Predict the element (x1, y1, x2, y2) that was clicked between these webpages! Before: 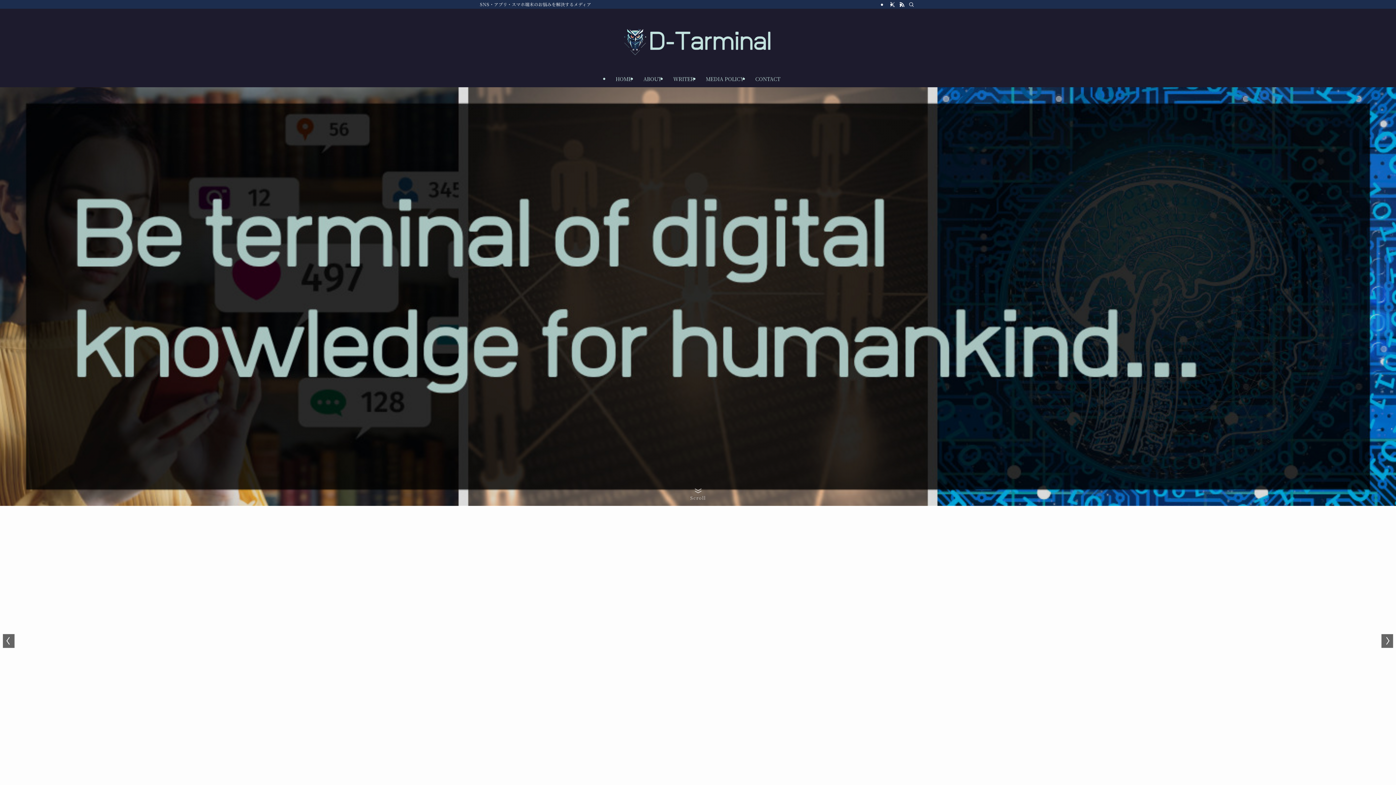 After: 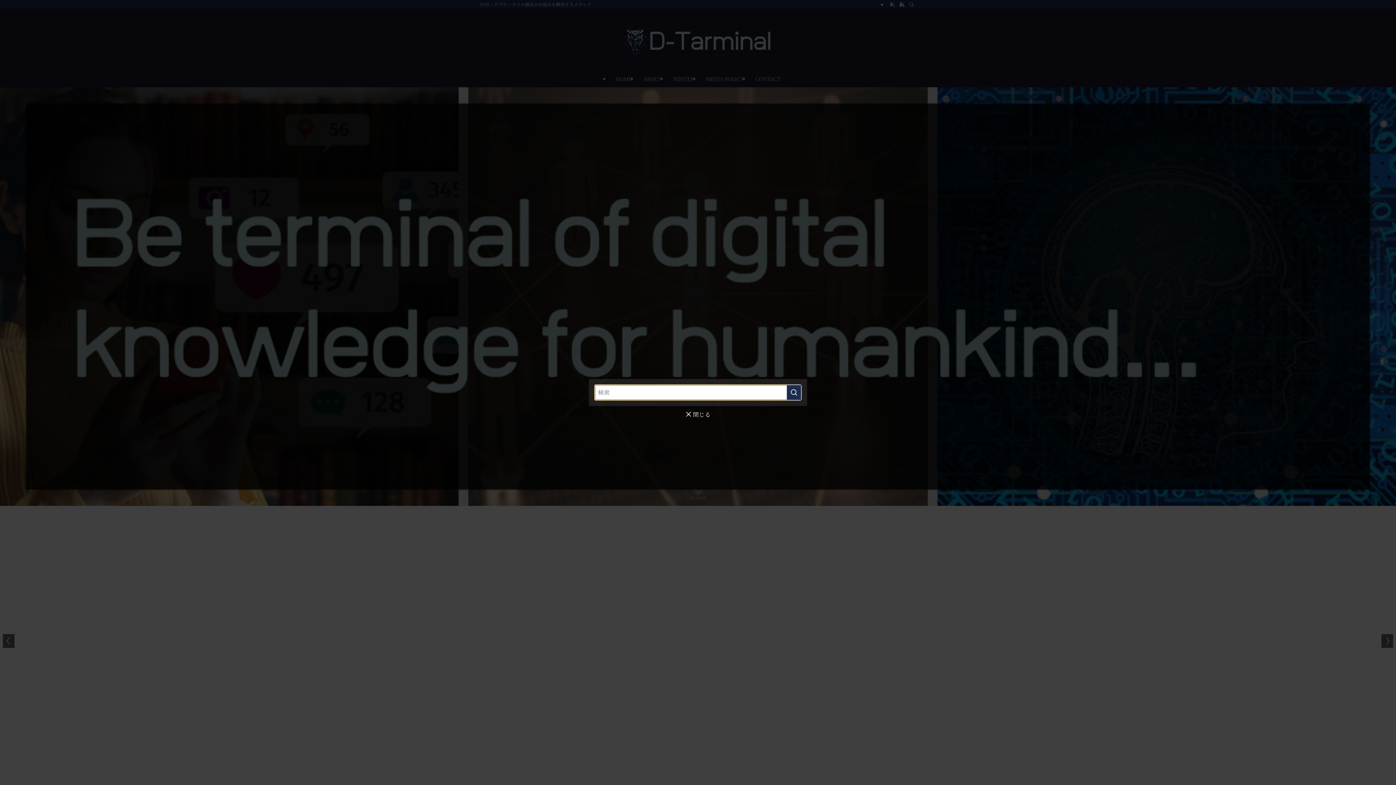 Action: bbox: (906, 0, 916, 8) label: 検索